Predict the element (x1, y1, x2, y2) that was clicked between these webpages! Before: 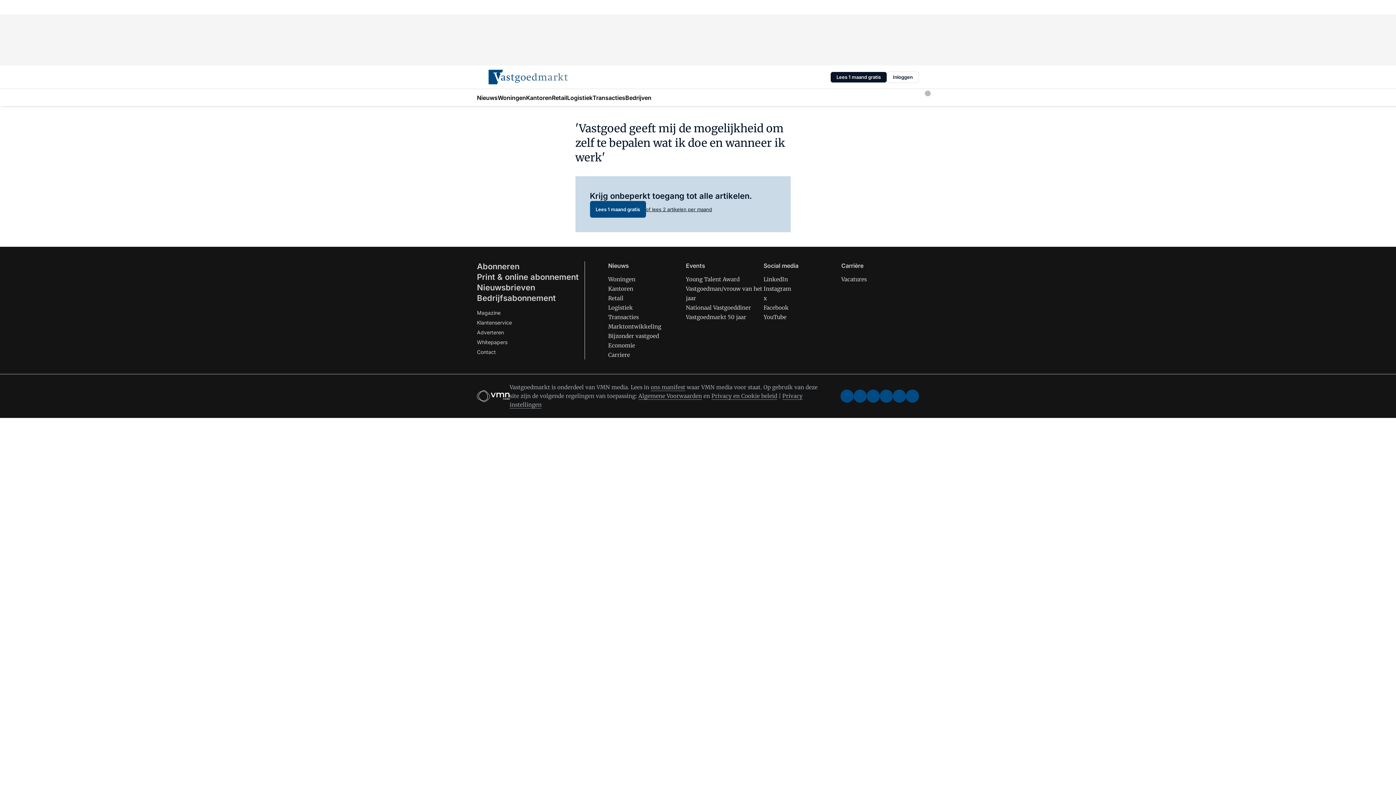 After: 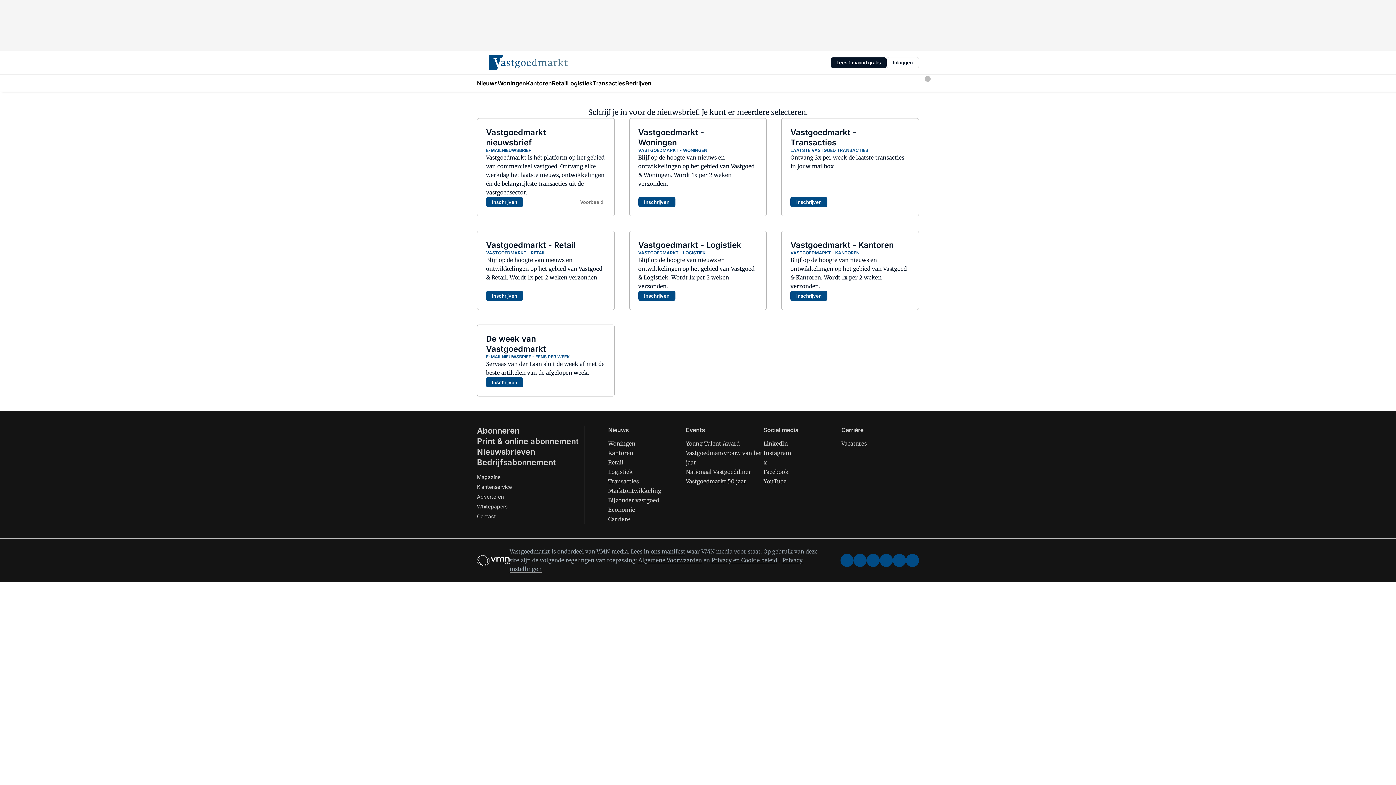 Action: bbox: (477, 282, 535, 292) label: Nieuwsbrieven